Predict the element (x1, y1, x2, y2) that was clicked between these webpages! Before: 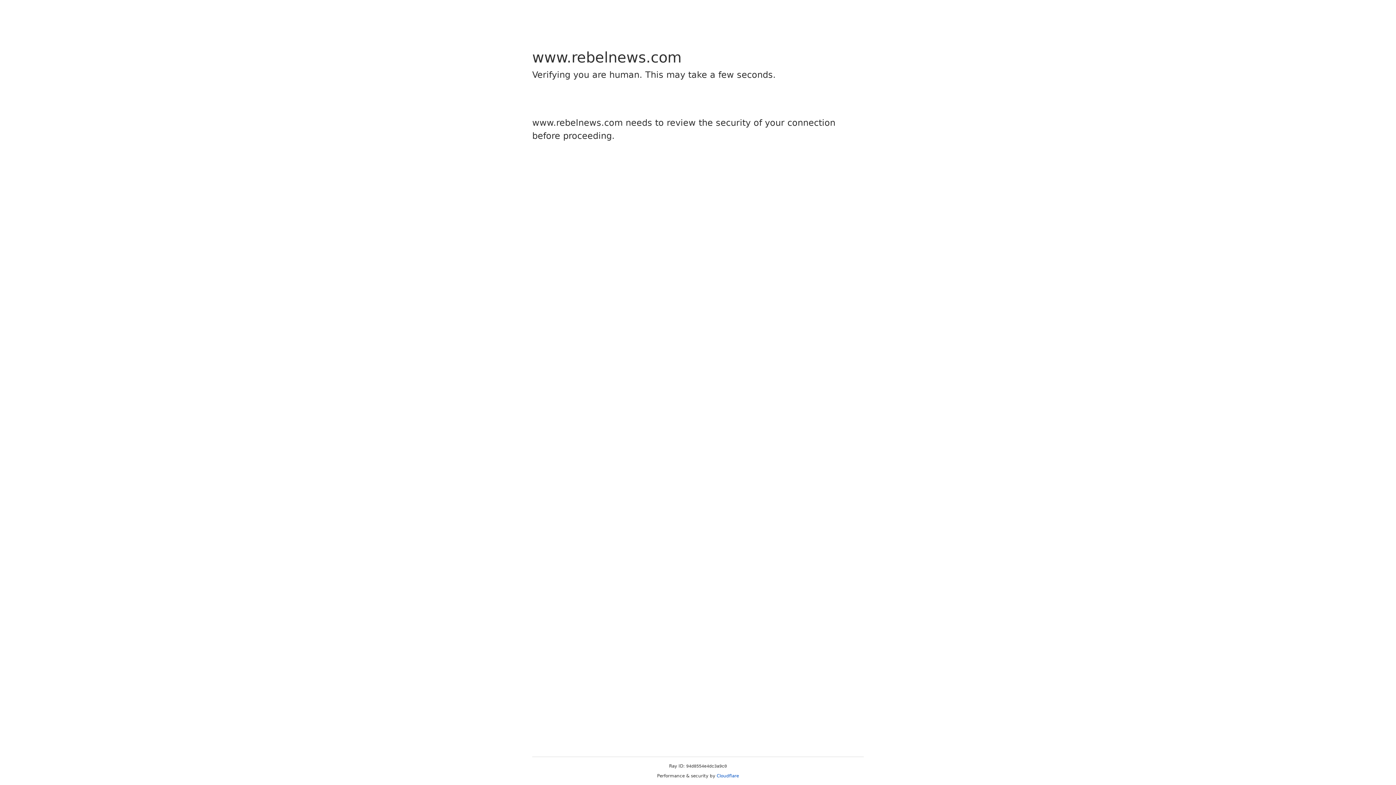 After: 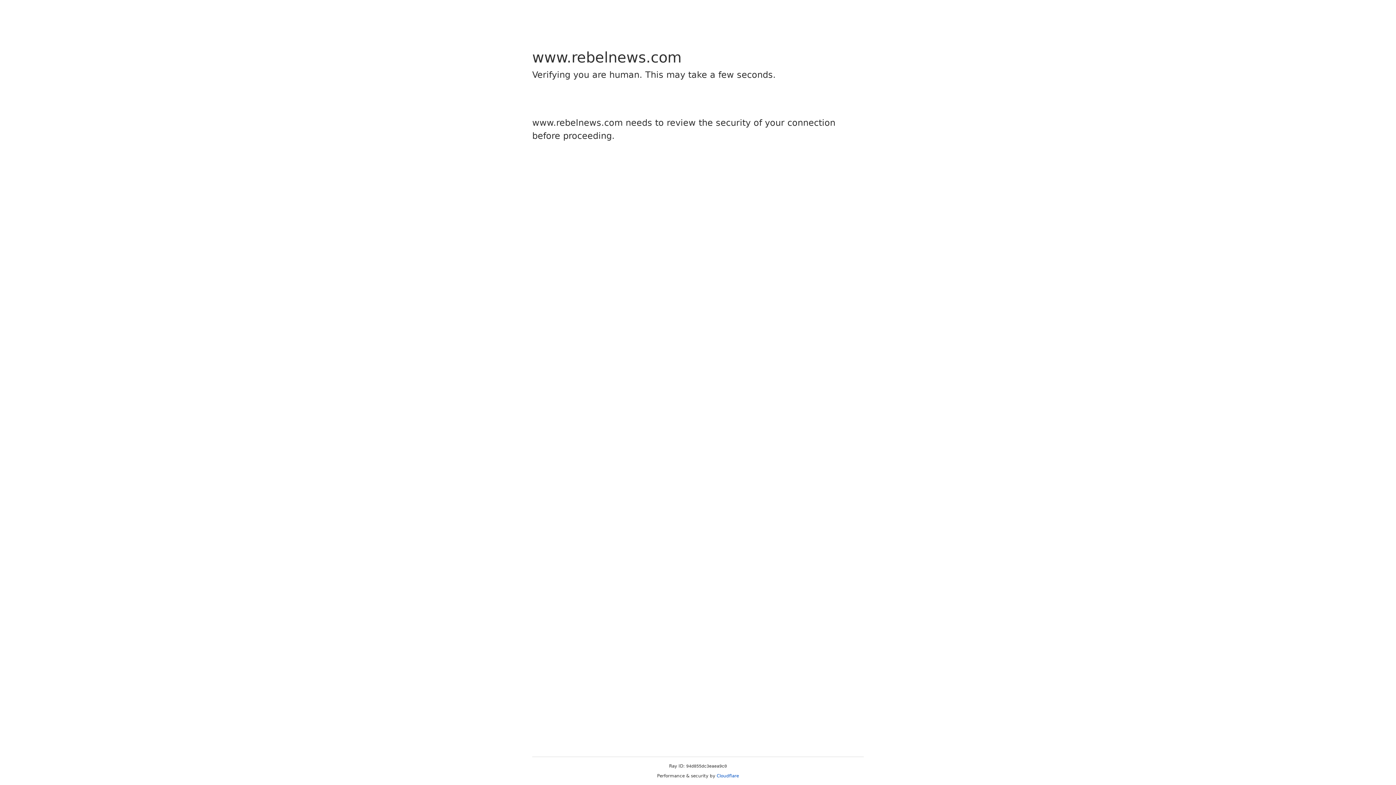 Action: label: Cloudflare bbox: (716, 773, 739, 778)